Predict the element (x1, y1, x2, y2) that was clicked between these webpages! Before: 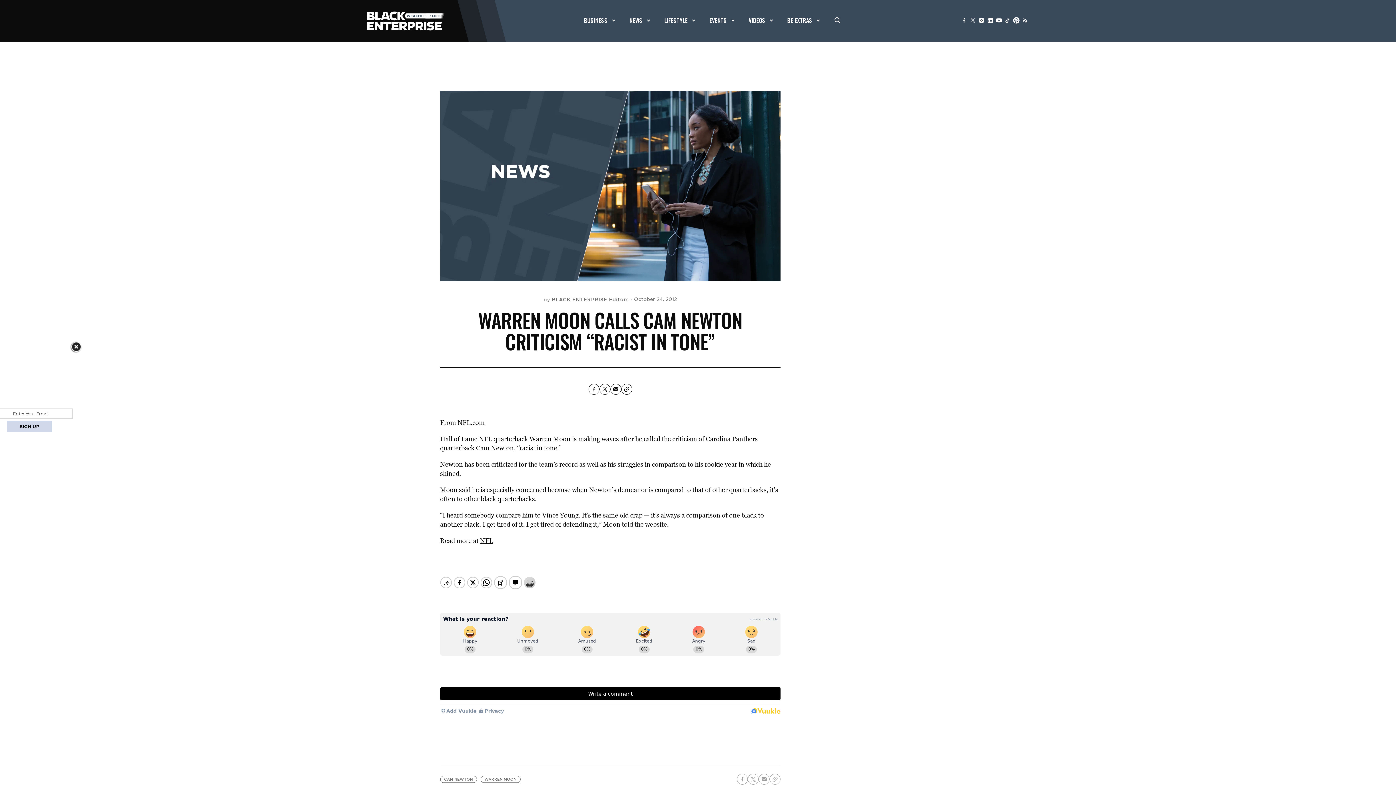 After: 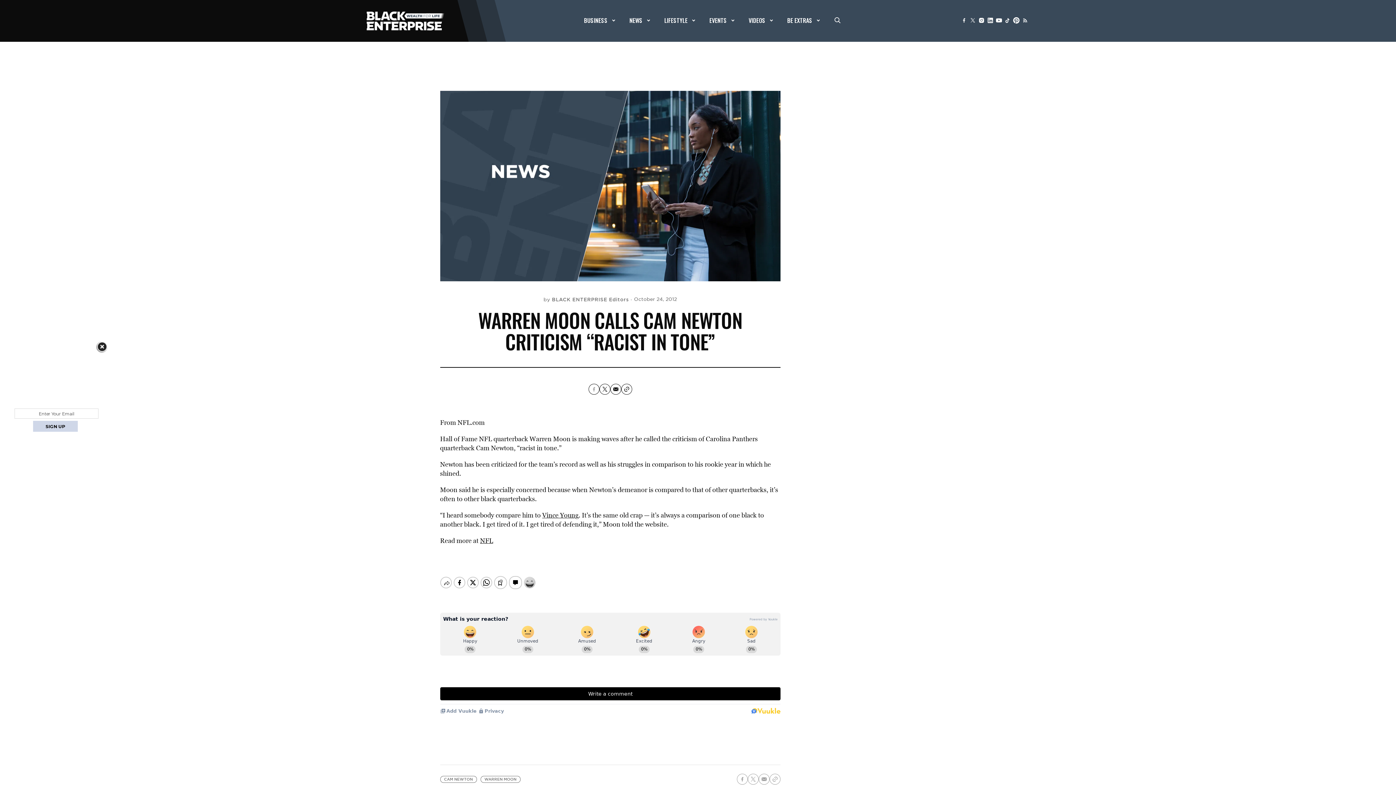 Action: bbox: (588, 384, 599, 394)